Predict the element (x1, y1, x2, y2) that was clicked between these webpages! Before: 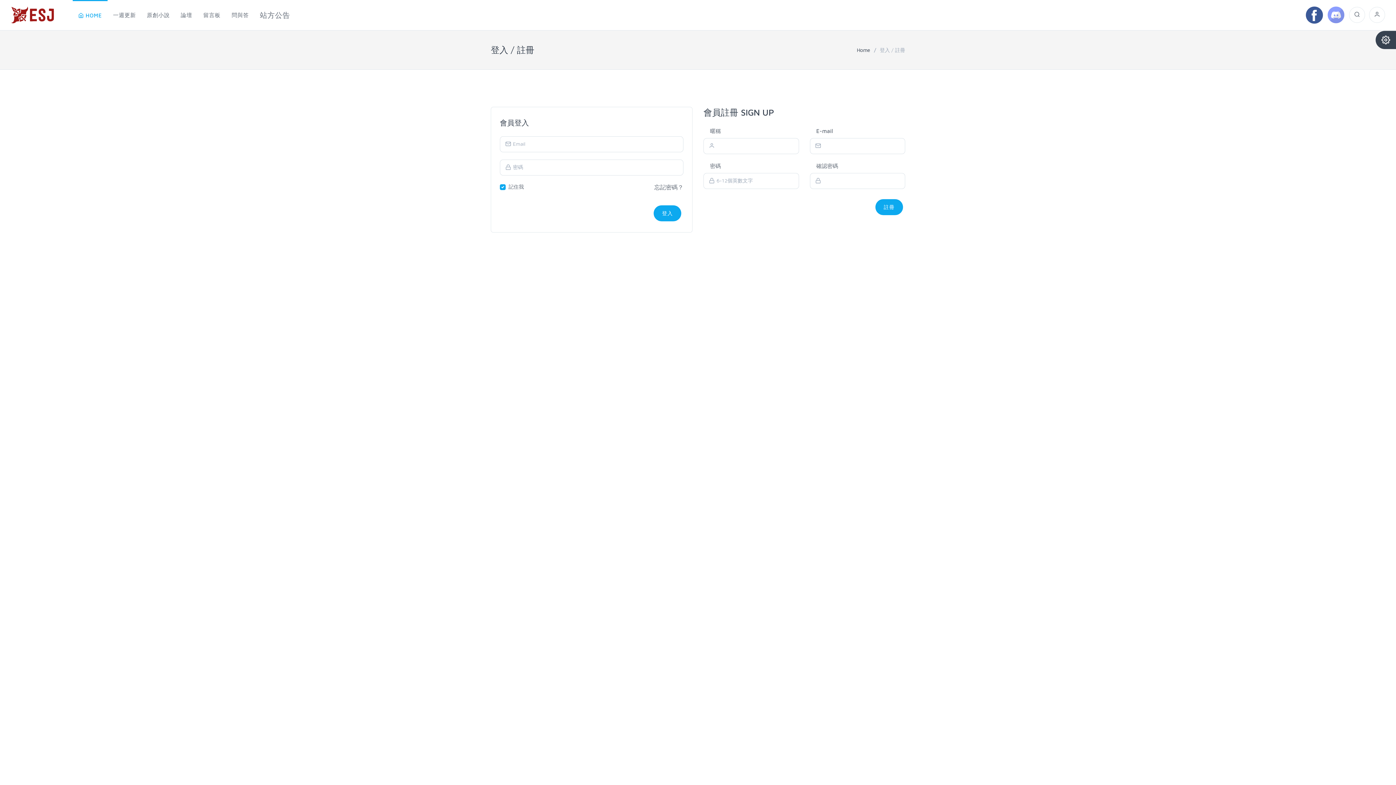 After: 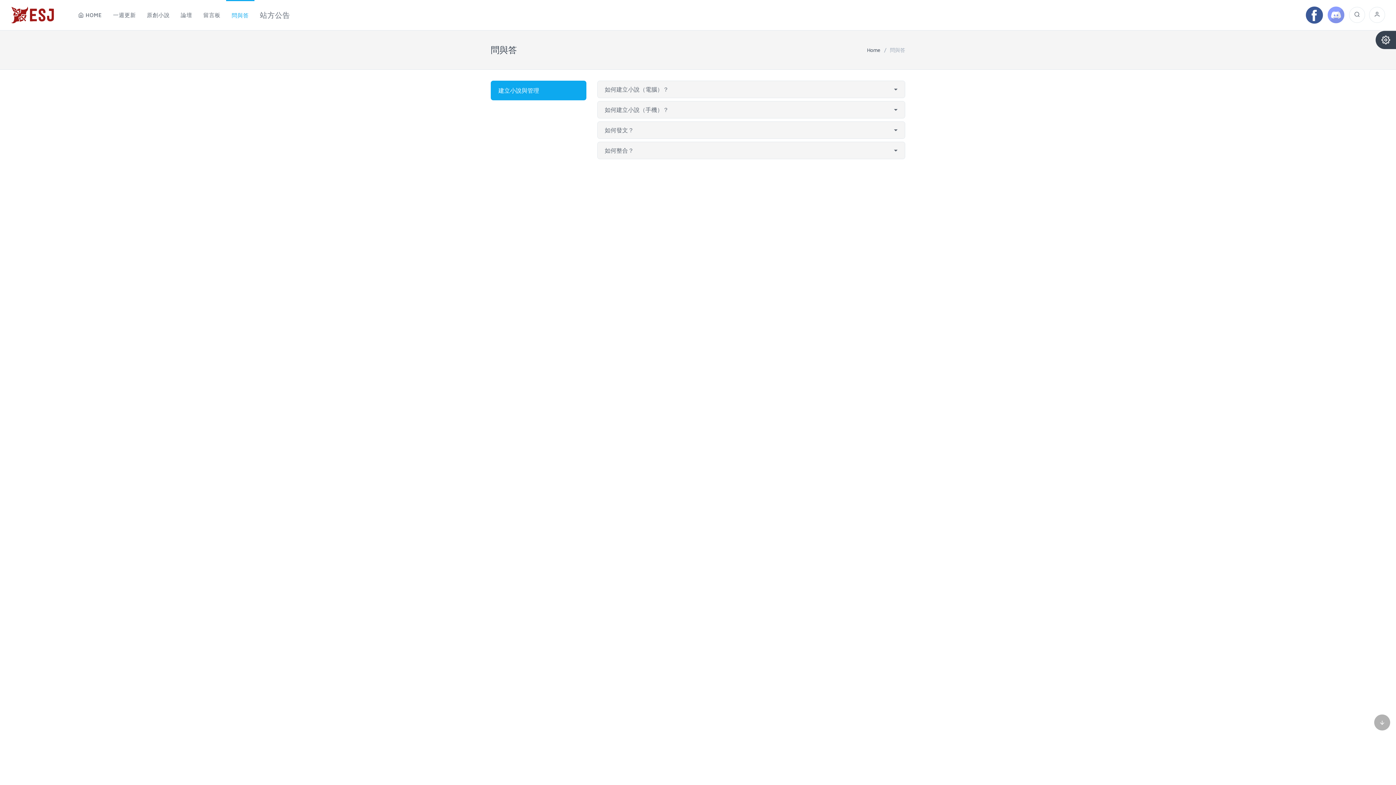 Action: bbox: (226, 0, 254, 30) label: 問與答